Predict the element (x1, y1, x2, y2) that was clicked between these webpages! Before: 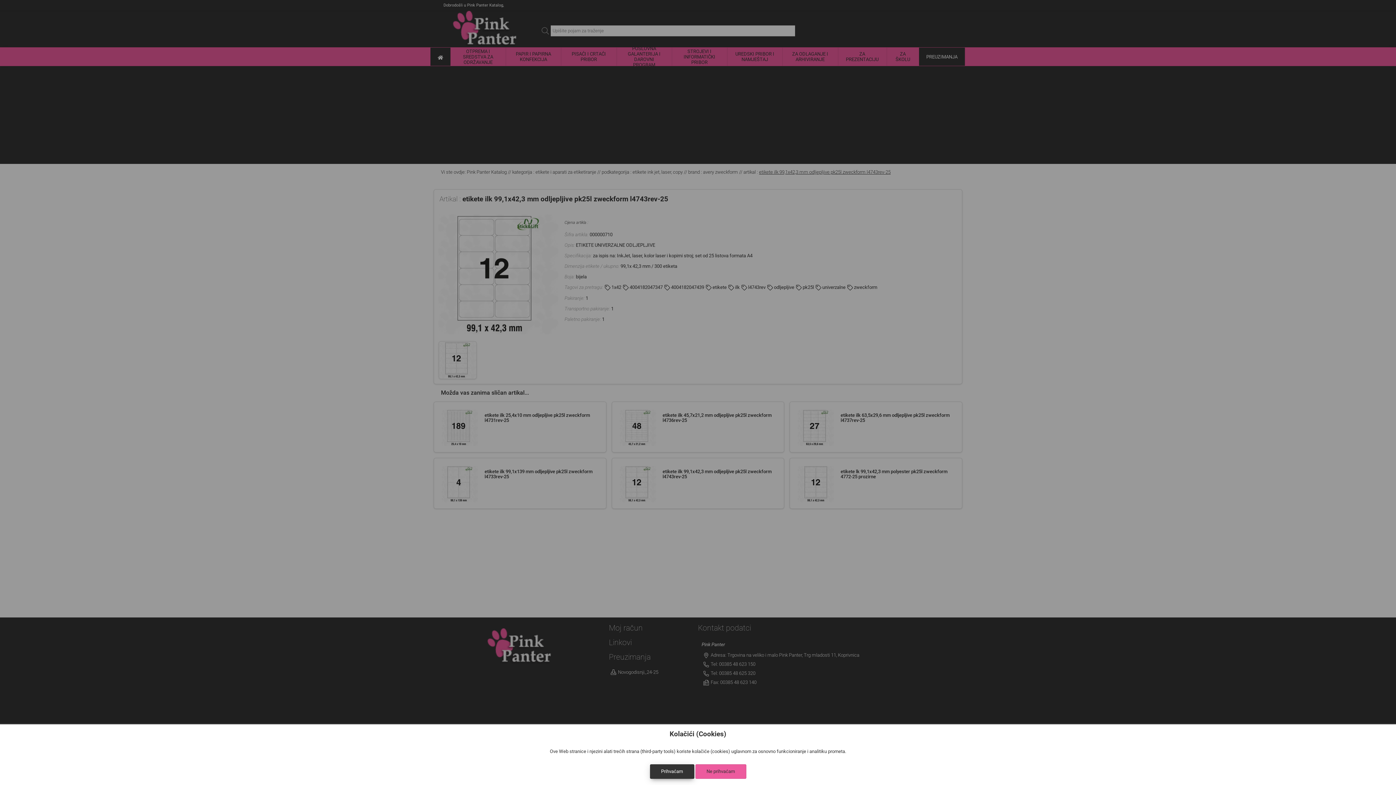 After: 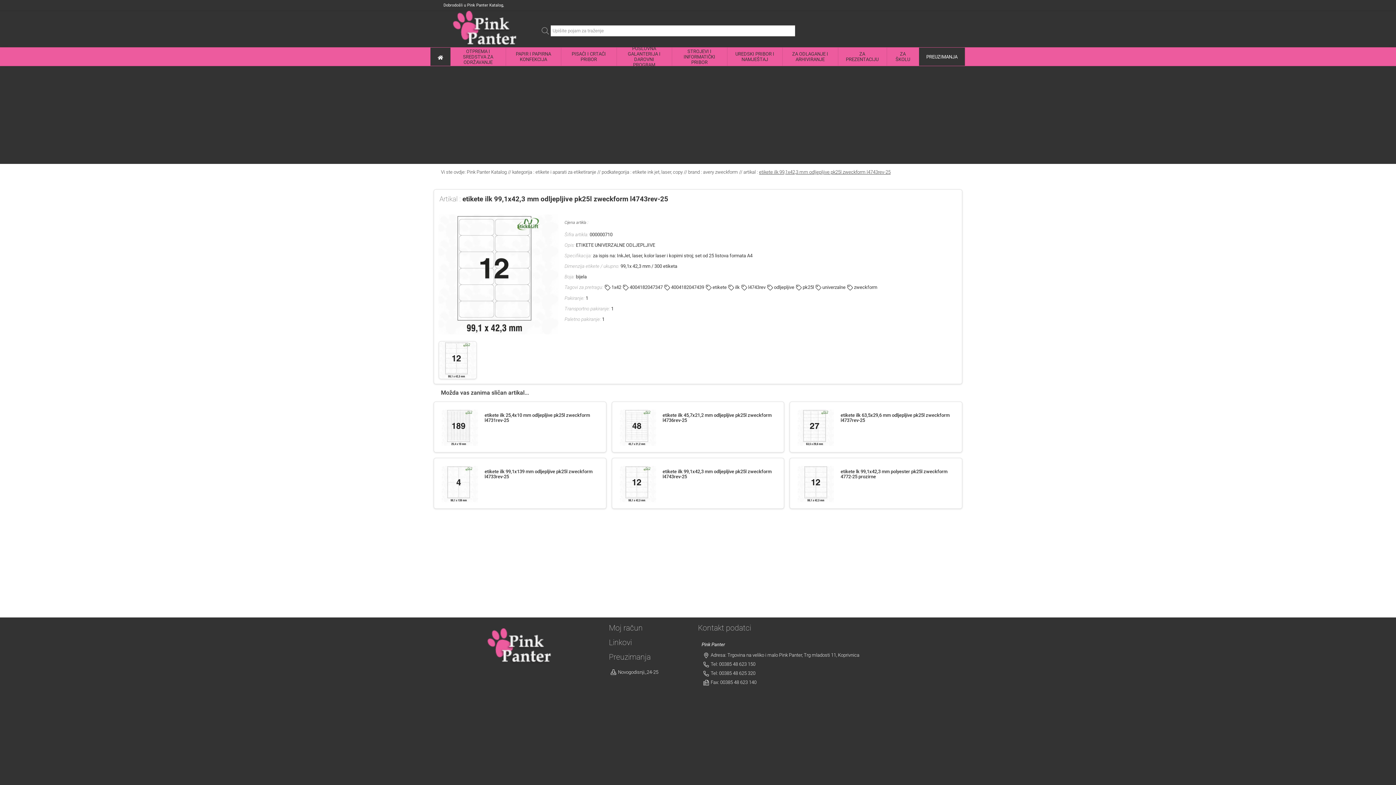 Action: bbox: (650, 764, 694, 779) label: Prihvaćam